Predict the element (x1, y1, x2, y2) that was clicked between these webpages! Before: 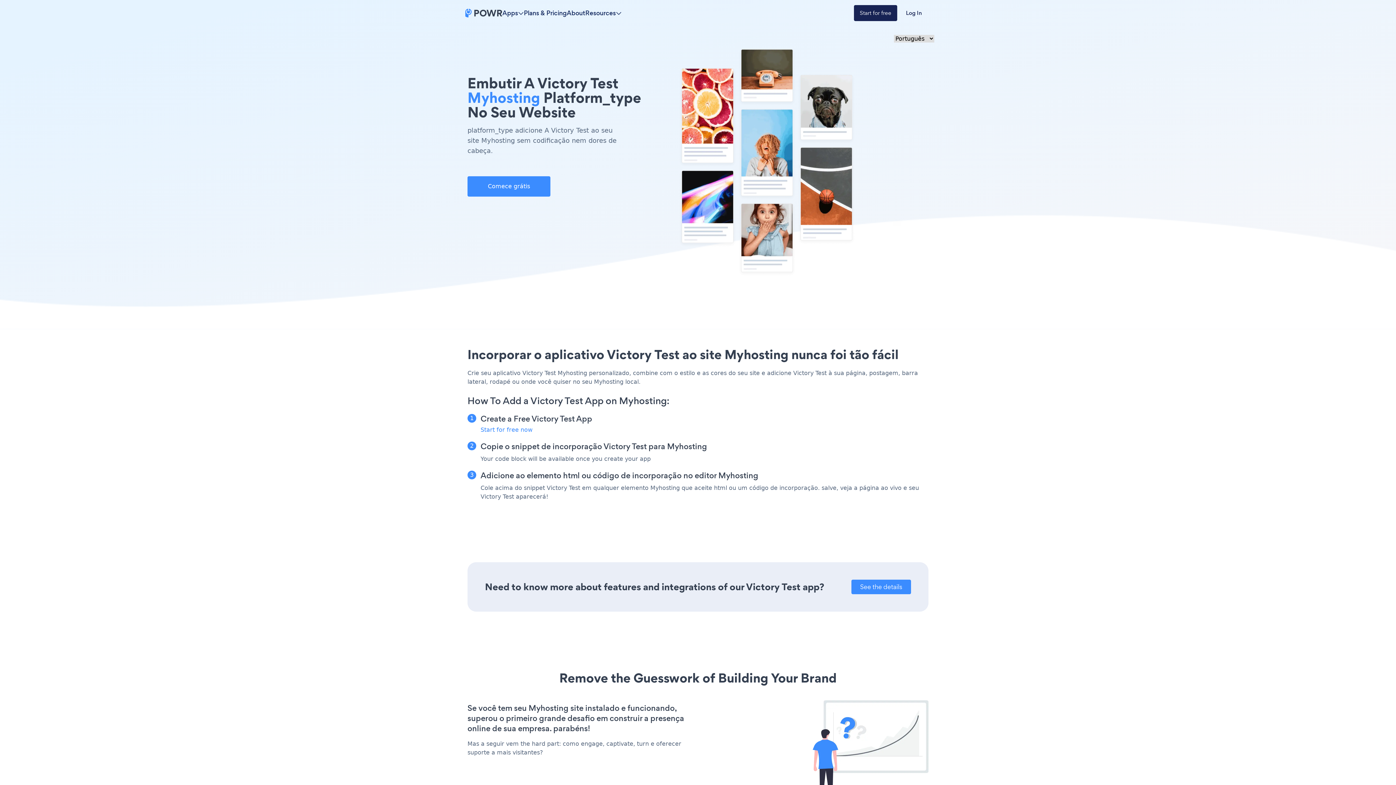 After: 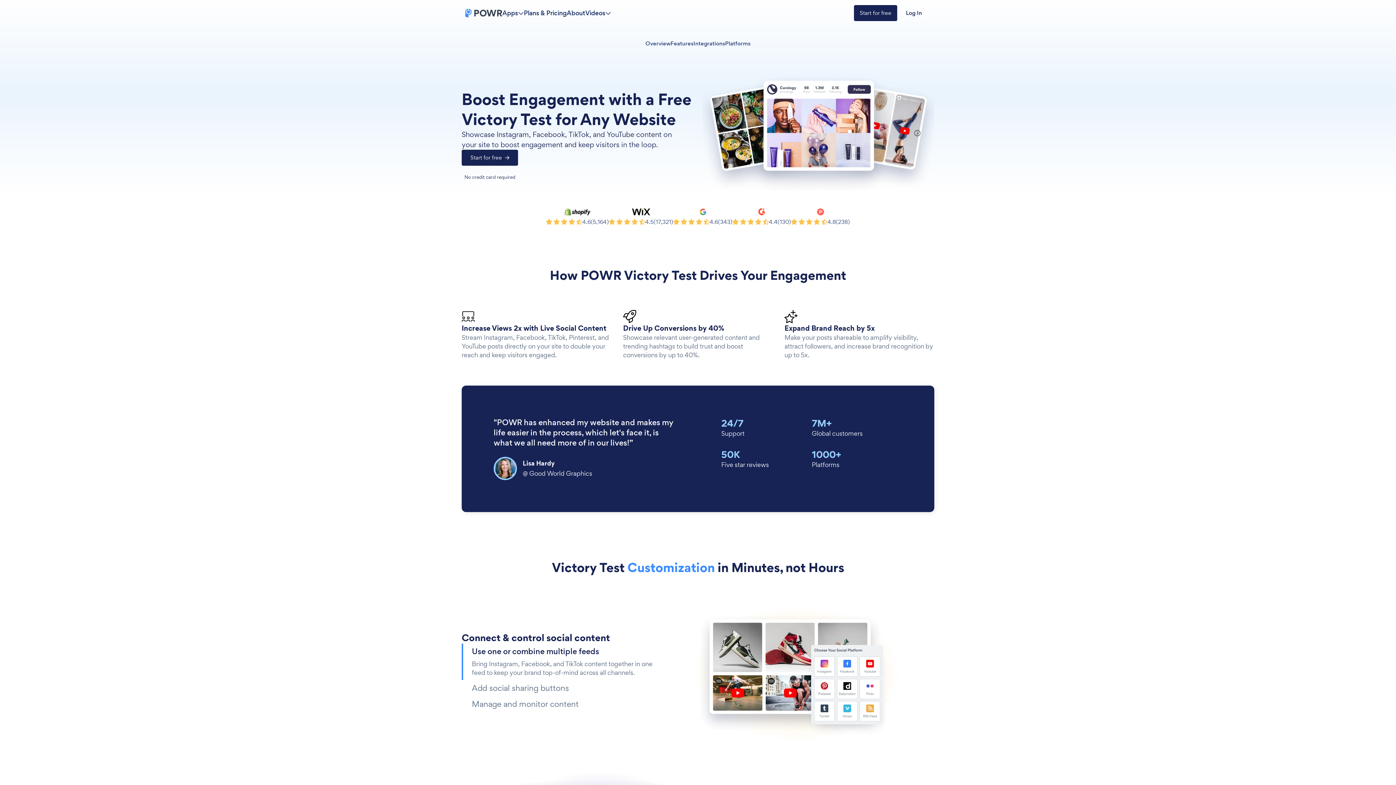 Action: bbox: (851, 580, 911, 594) label: See the details